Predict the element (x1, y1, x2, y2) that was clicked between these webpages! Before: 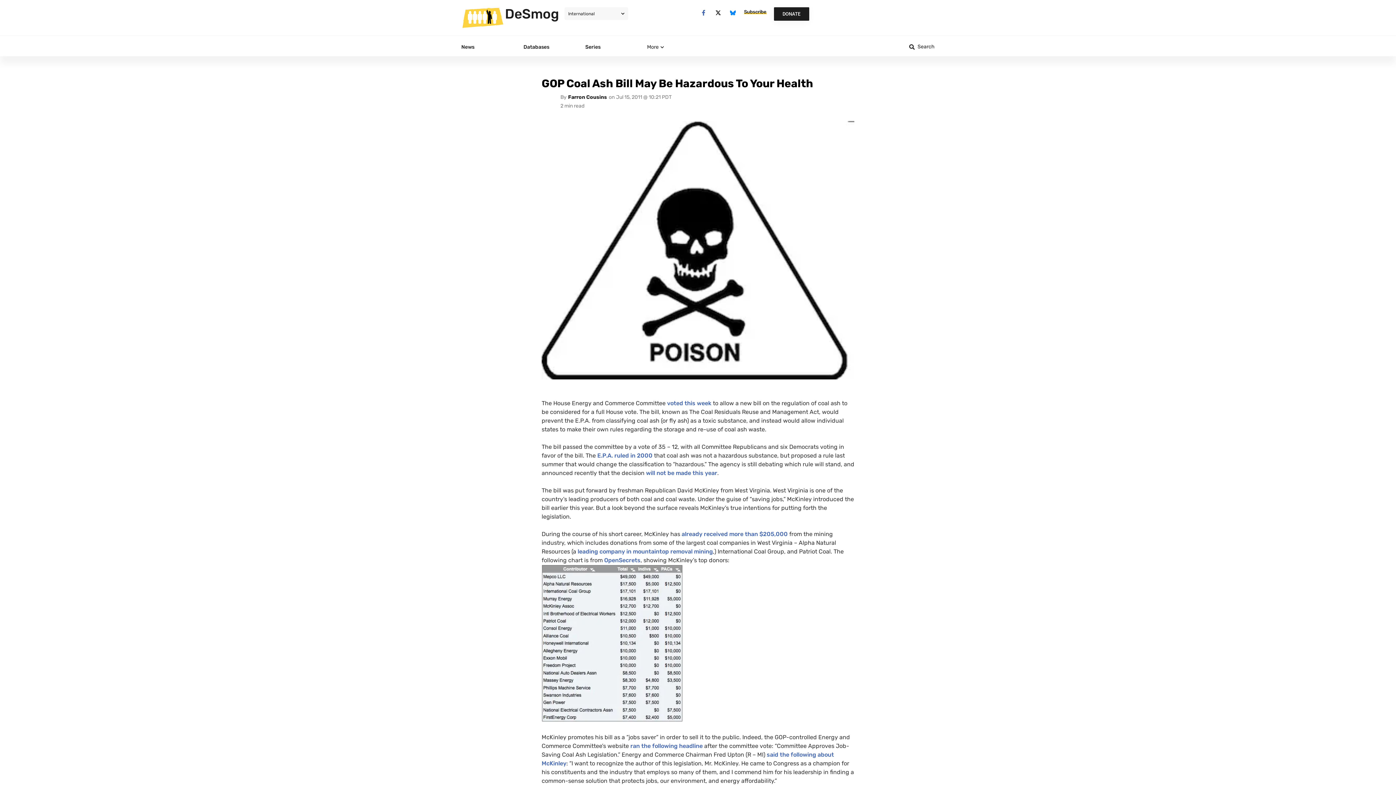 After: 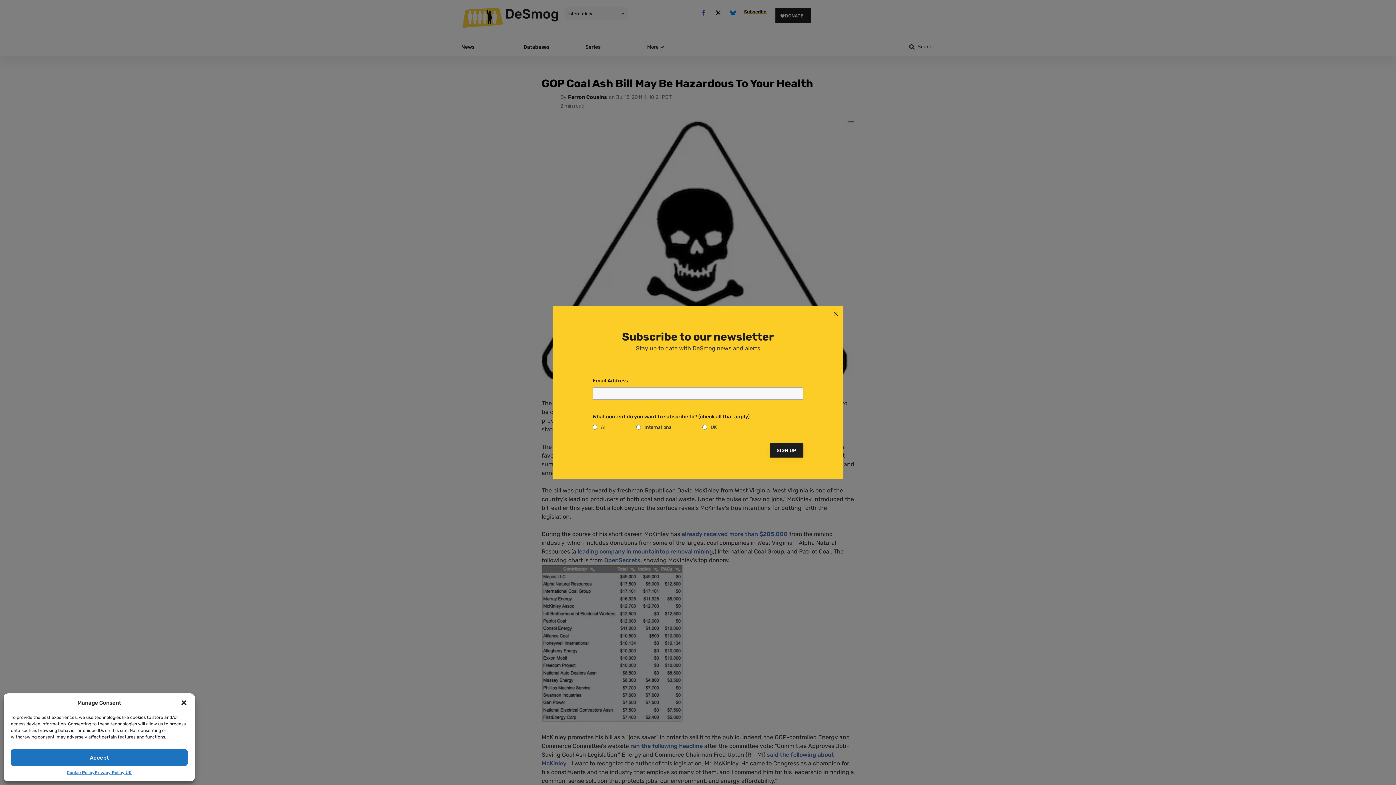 Action: bbox: (646, 469, 717, 476) label: will not be made this year